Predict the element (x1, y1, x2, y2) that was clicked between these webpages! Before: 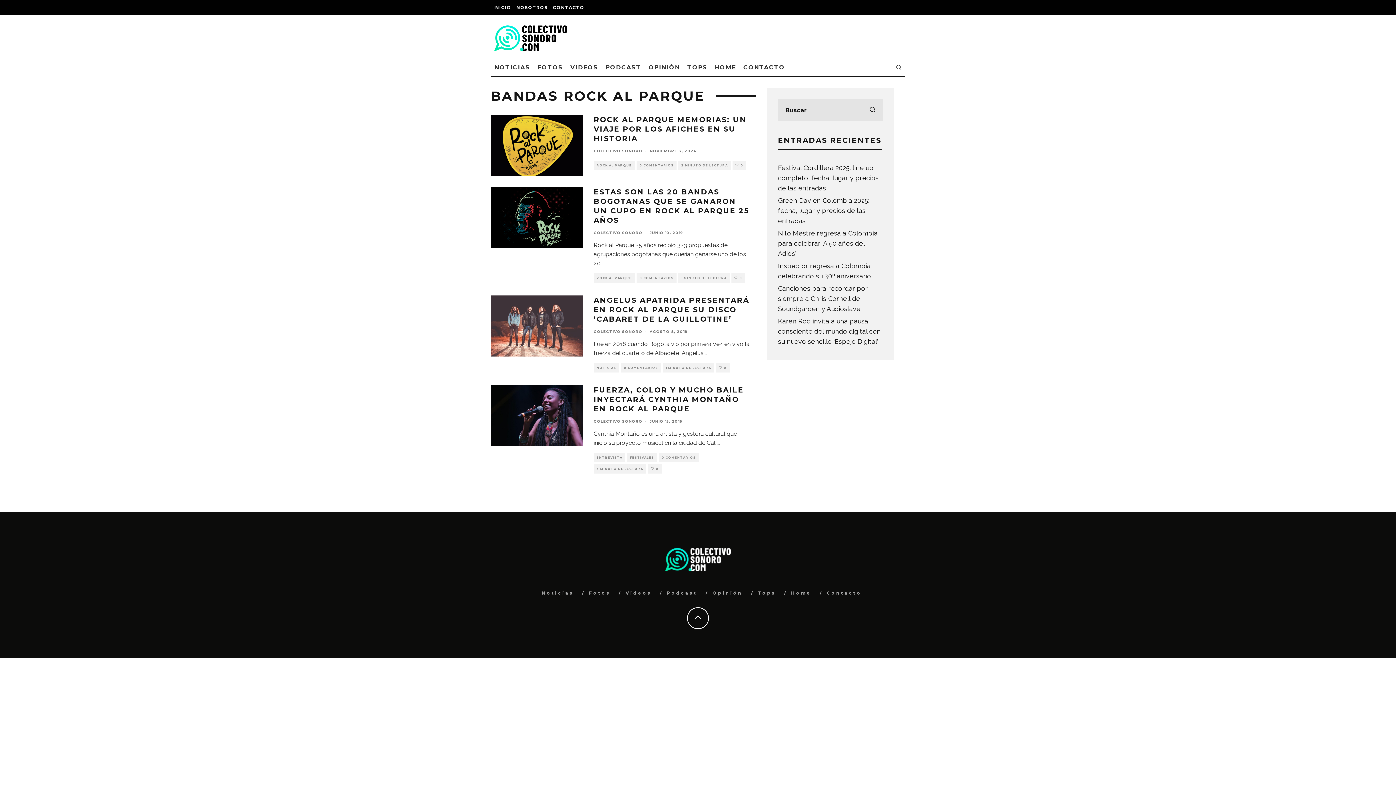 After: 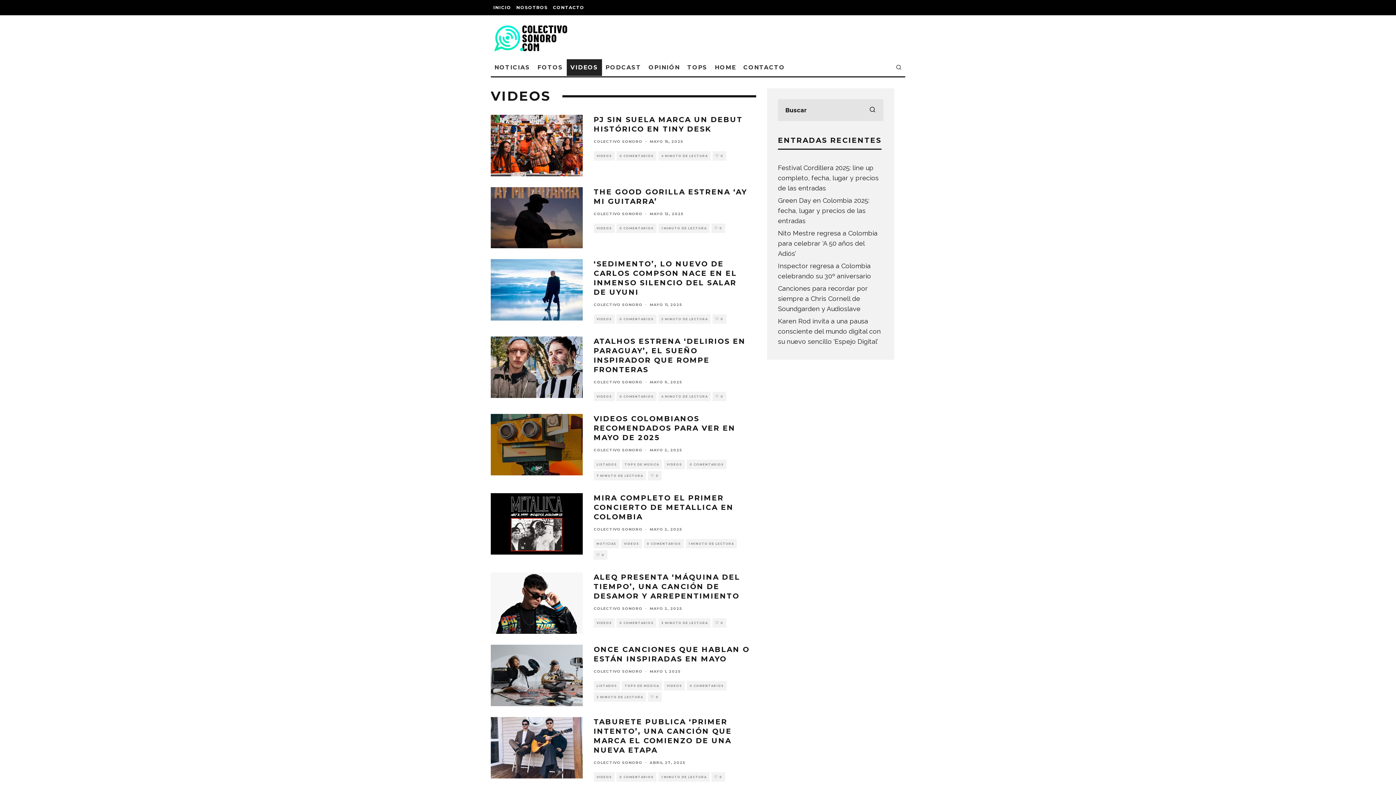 Action: bbox: (566, 59, 602, 76) label: VIDEOS